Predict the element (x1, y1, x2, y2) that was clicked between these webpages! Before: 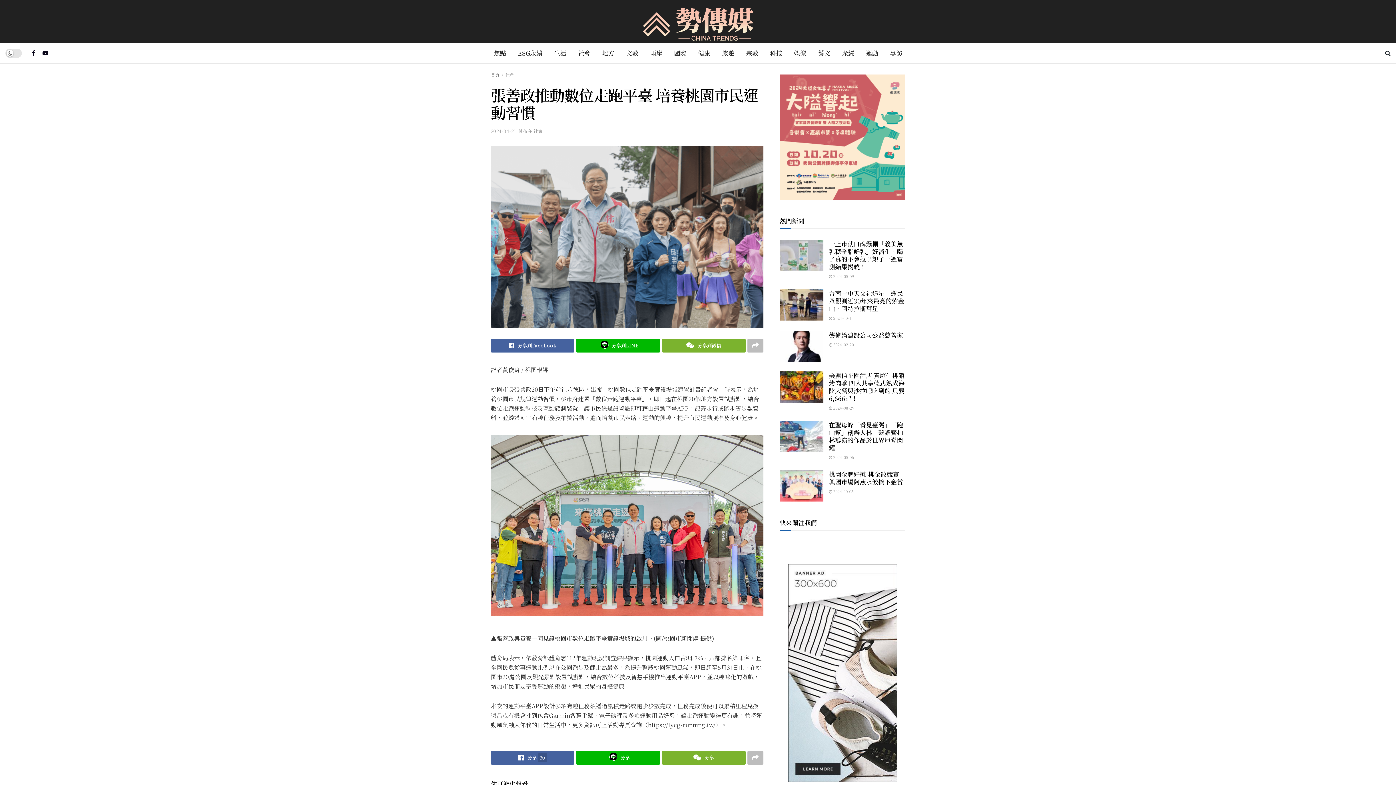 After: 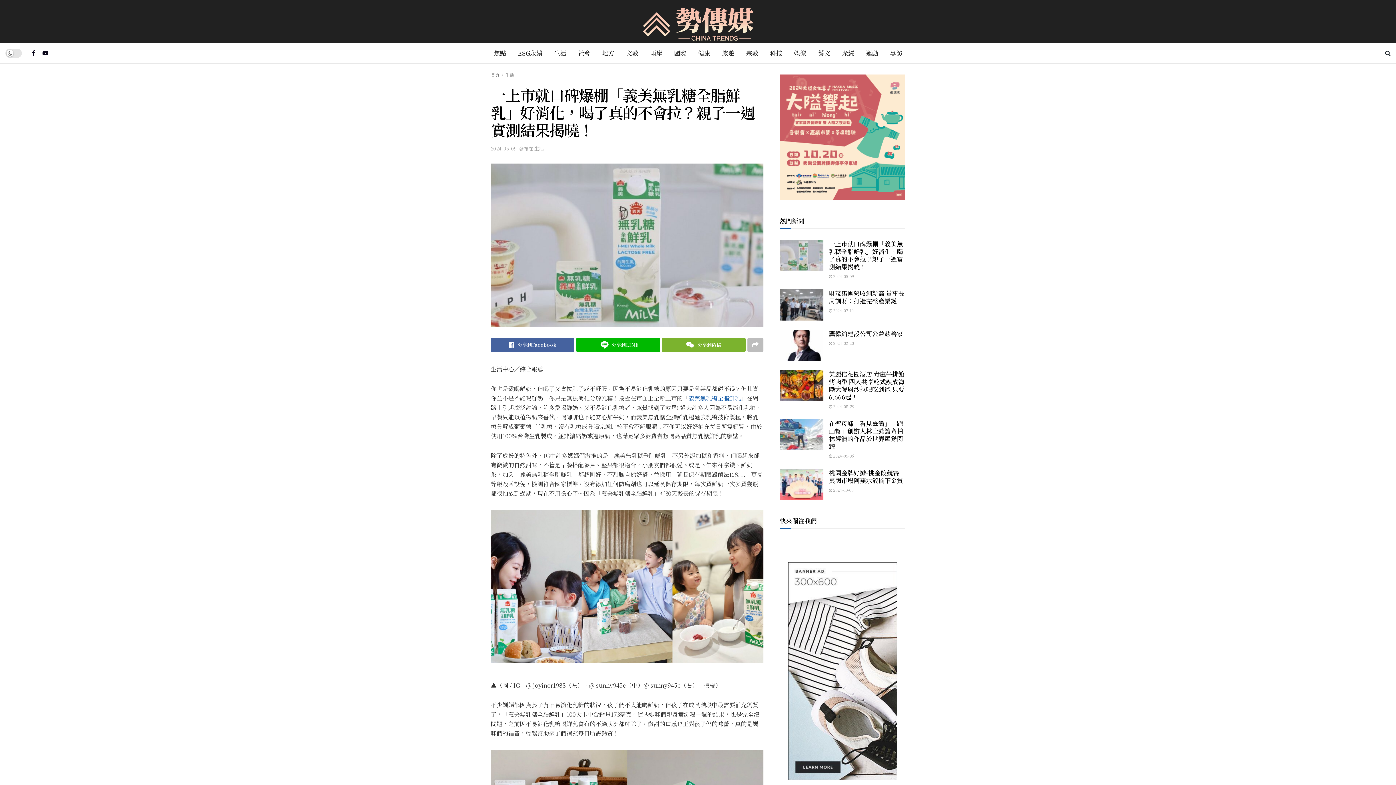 Action: bbox: (829, 239, 903, 271) label: 一上市就口碑爆棚「義美無乳糖全脂鮮乳」好消化，喝了真的不會拉？親子一週實測結果揭曉！